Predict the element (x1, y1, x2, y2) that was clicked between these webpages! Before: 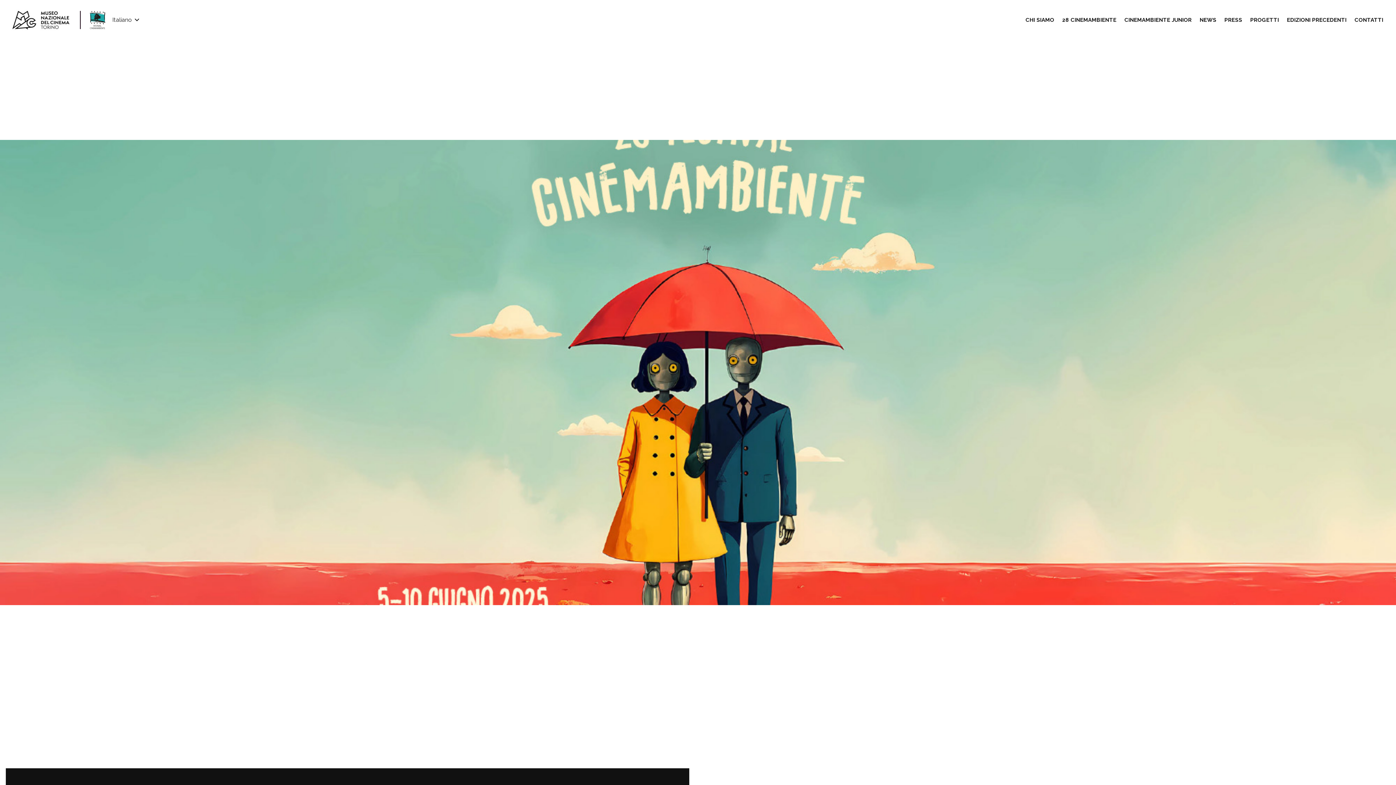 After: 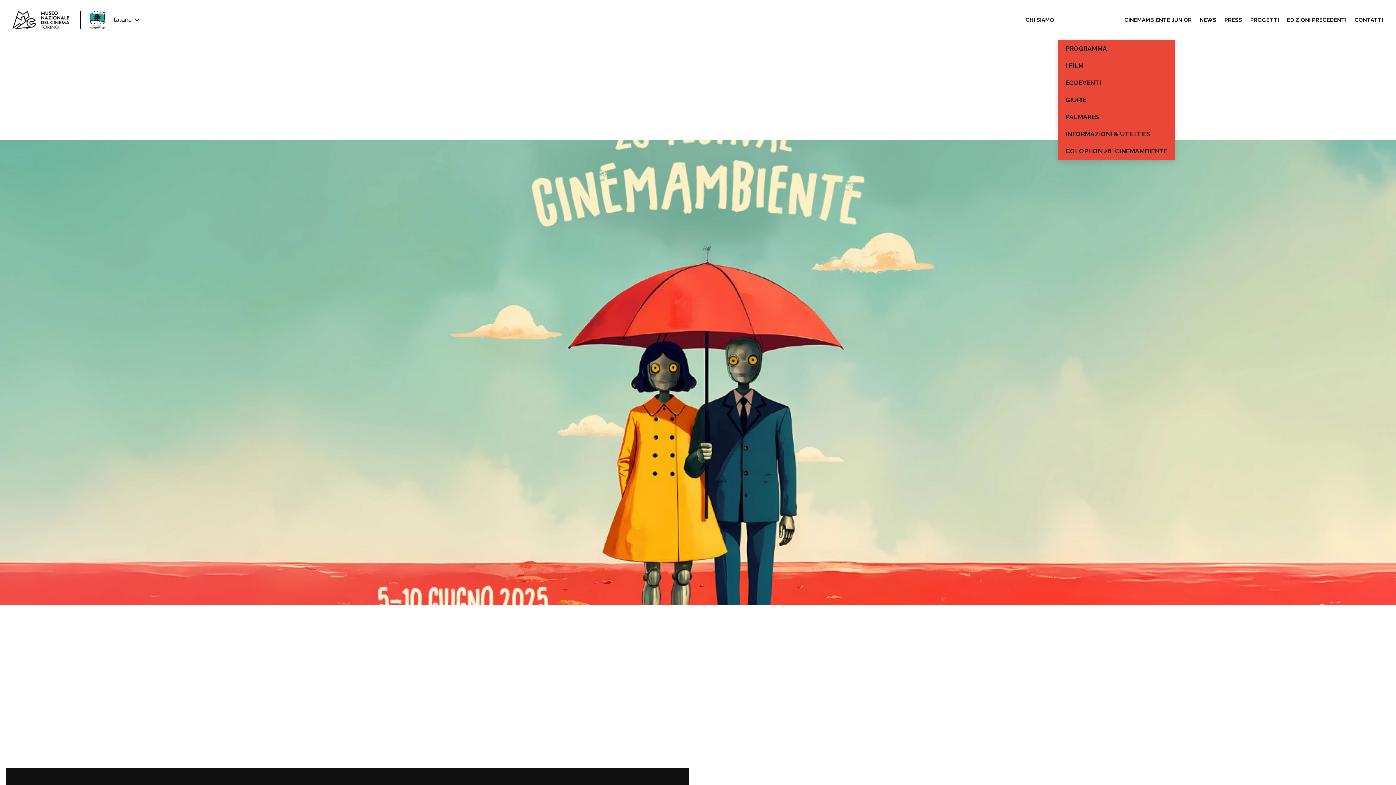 Action: label: 28 CINEMAMBIENTE bbox: (1058, 0, 1120, 40)